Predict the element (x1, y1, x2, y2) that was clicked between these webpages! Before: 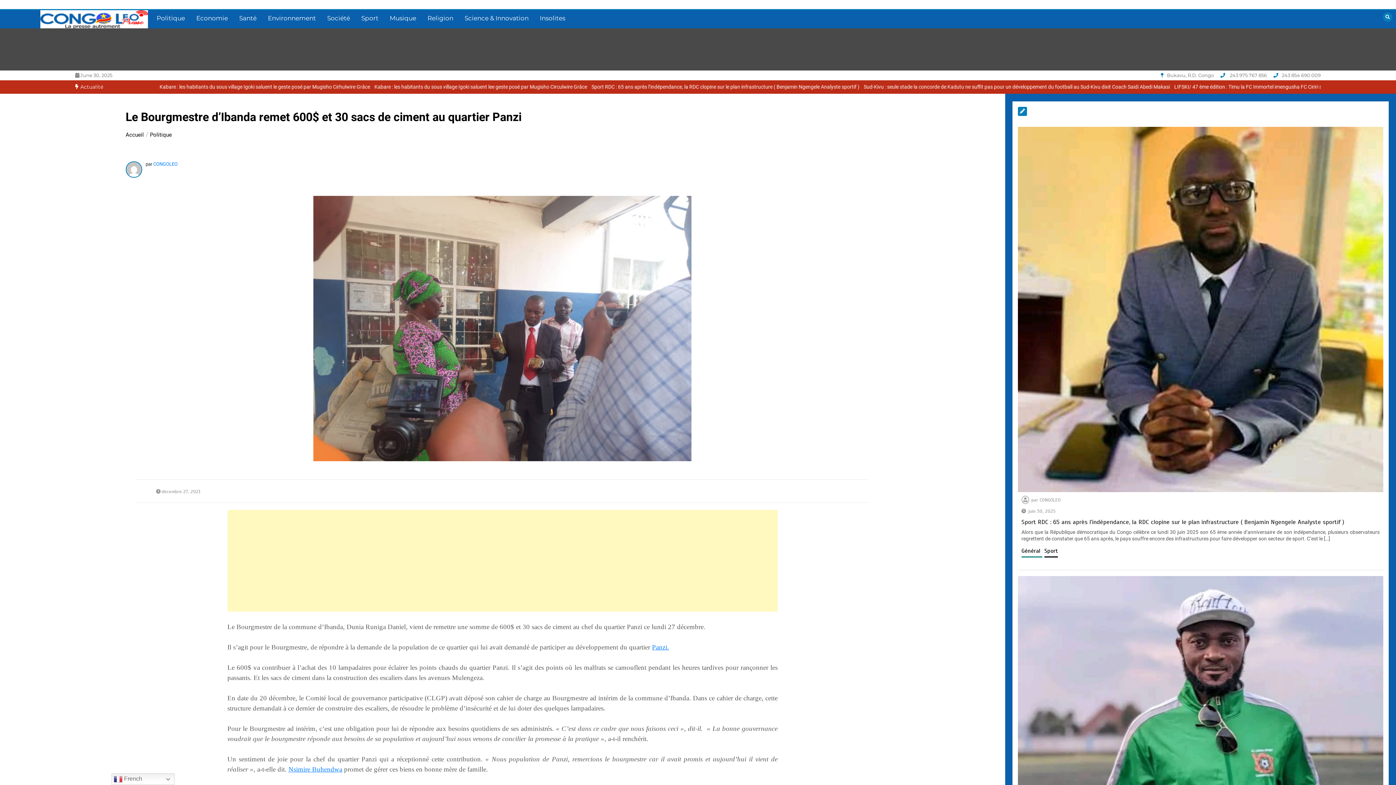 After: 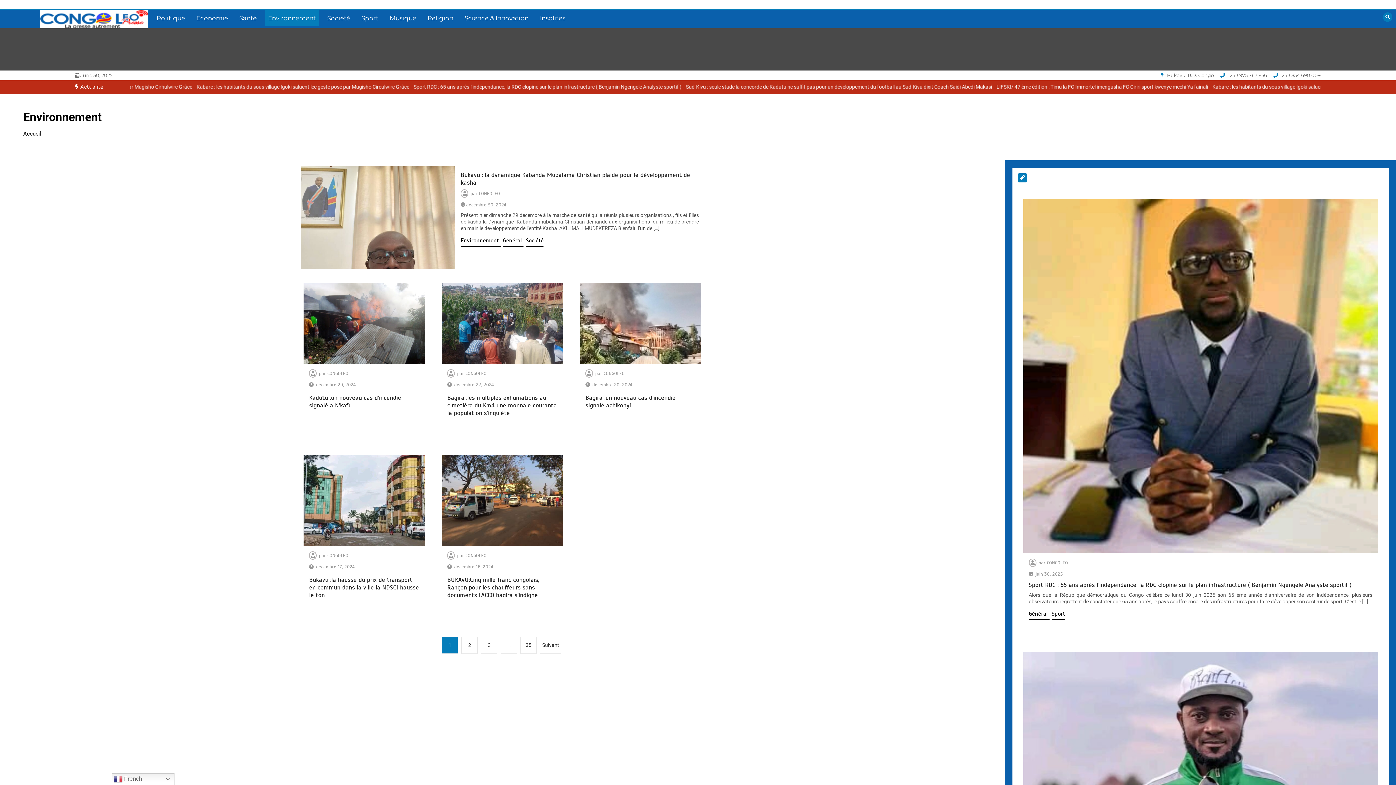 Action: bbox: (265, 10, 318, 26) label: Environnement